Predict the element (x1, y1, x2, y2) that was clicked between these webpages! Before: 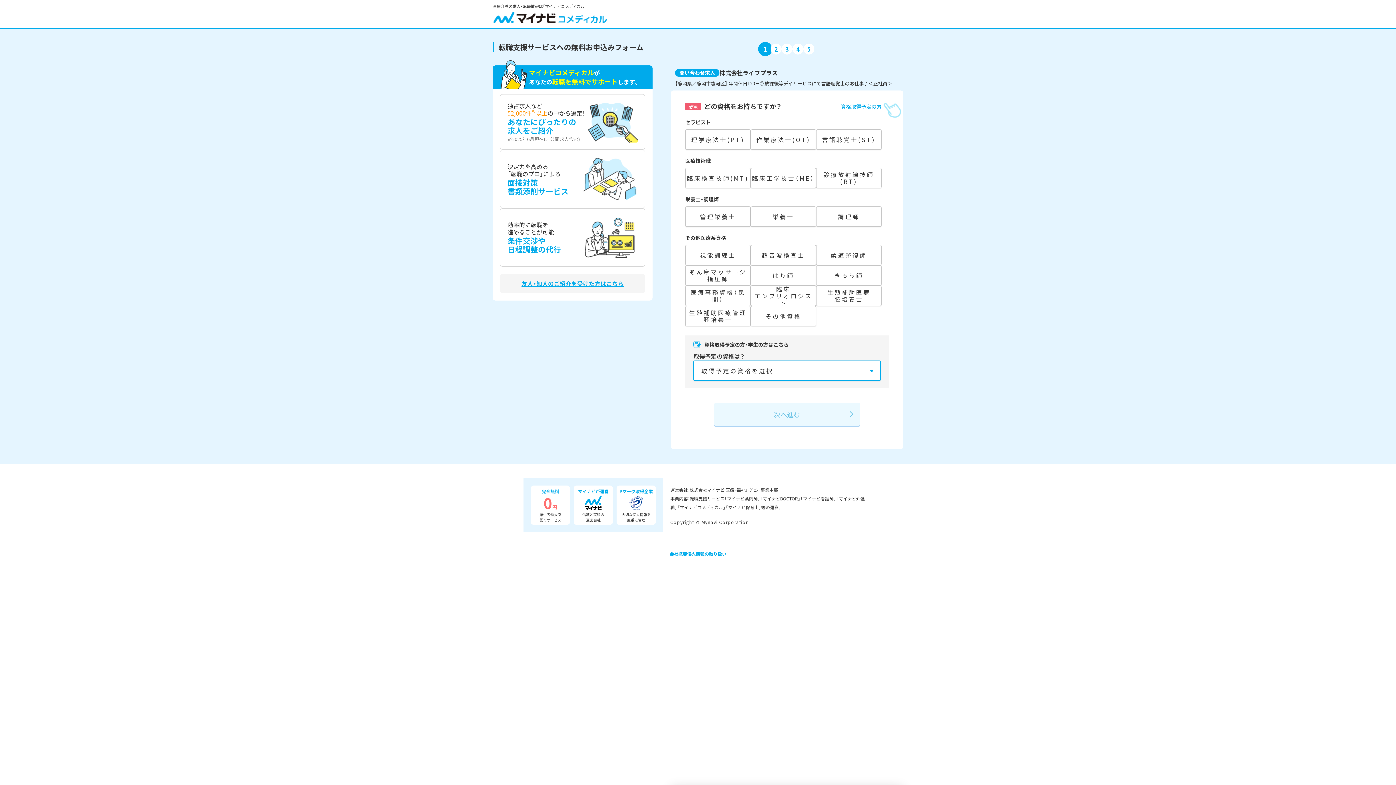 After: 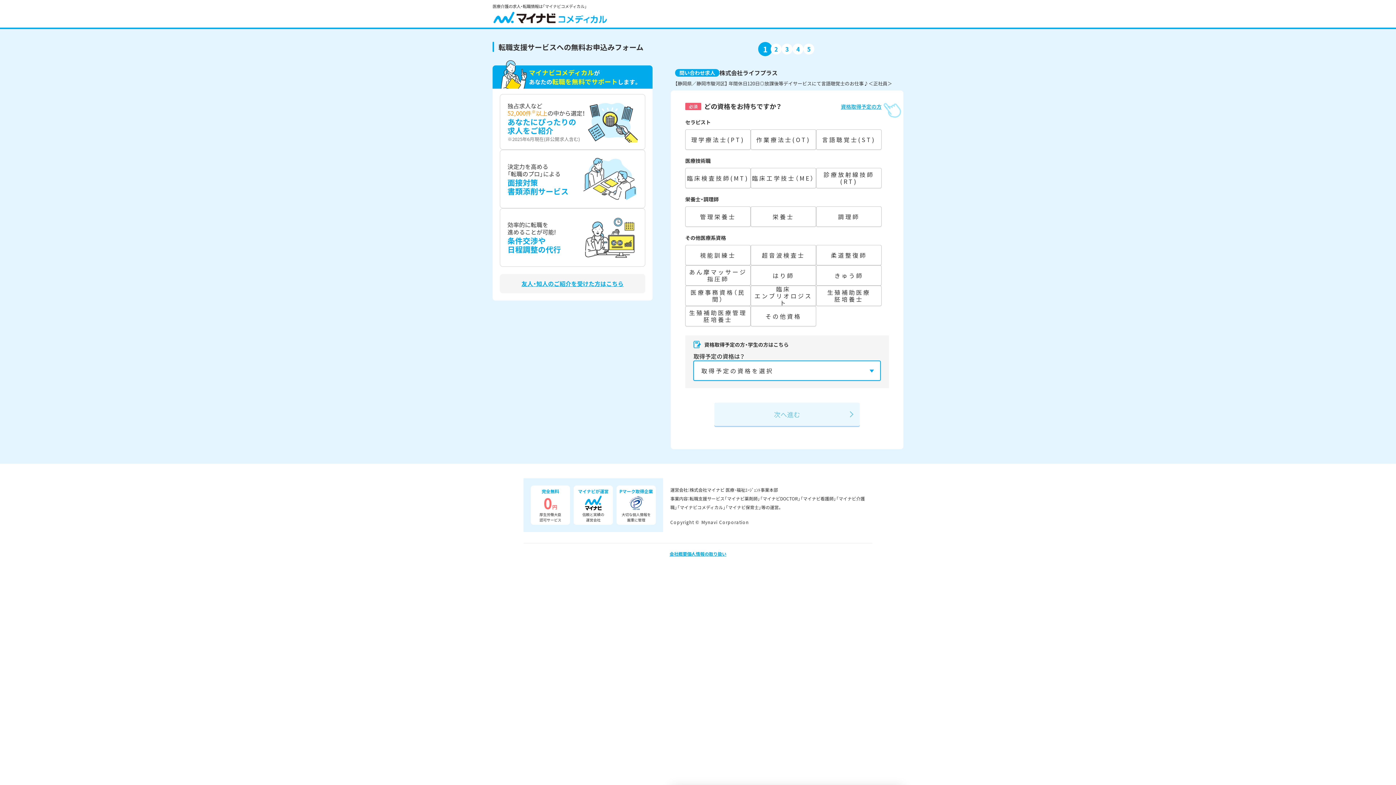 Action: bbox: (500, 274, 645, 293) label: 友人・知人のご紹介を受けた方はこちら